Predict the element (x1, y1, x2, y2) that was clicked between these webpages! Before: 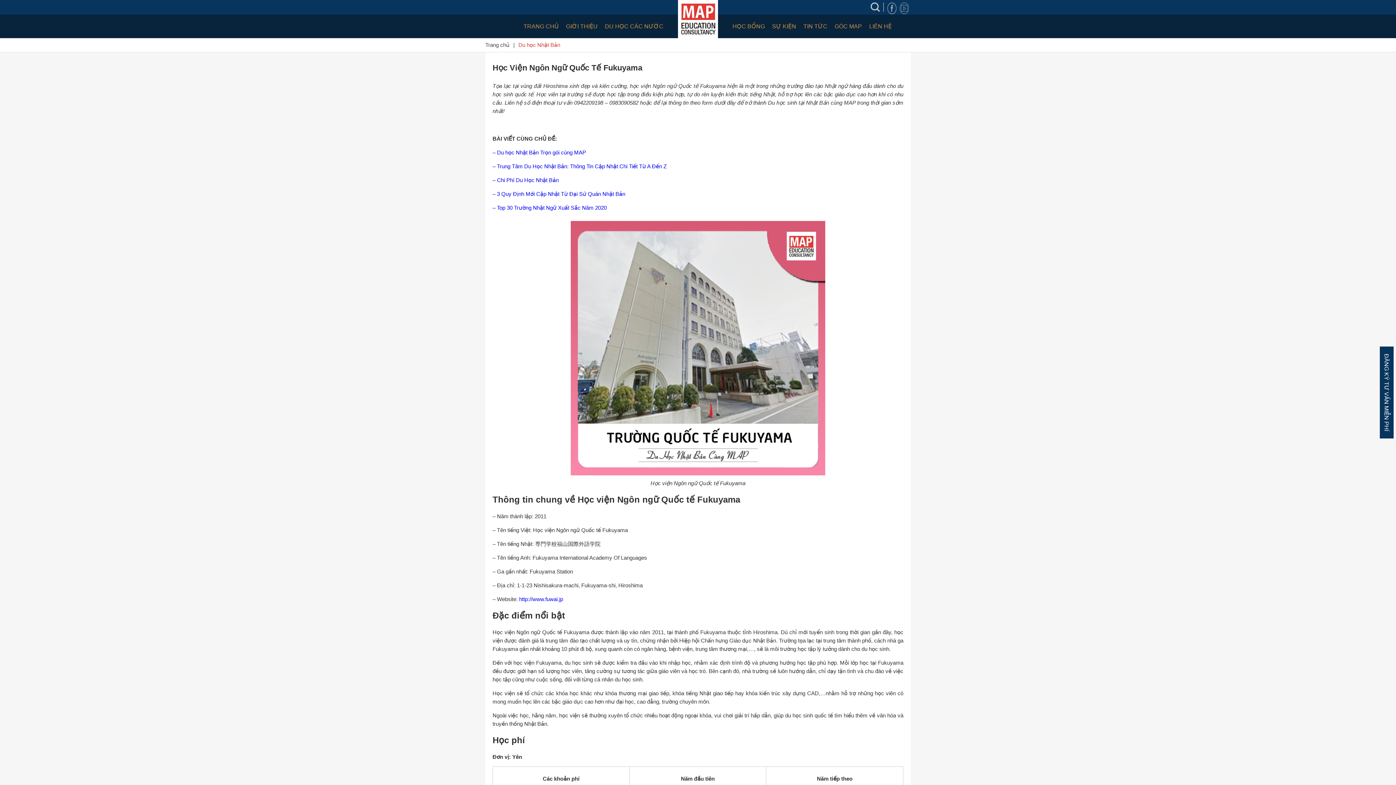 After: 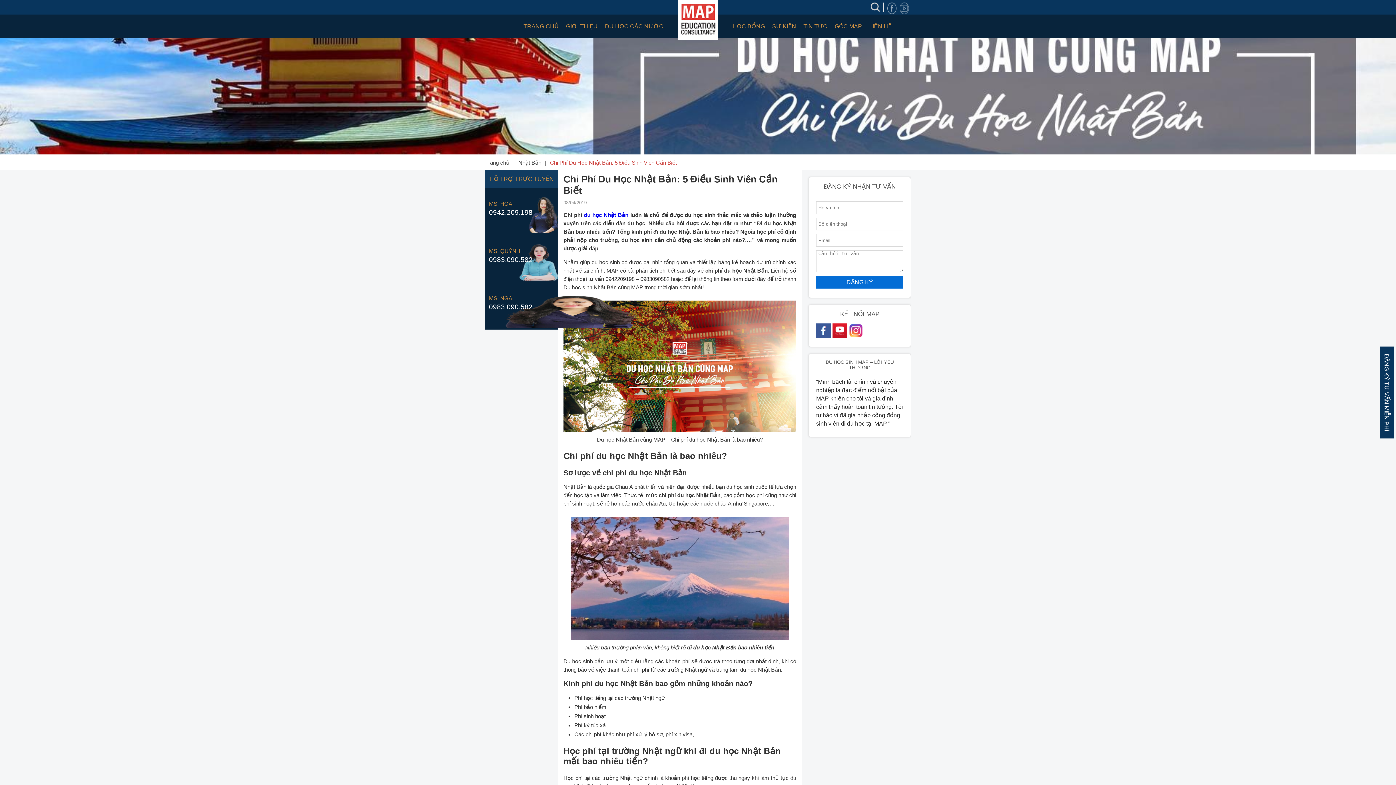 Action: label: – Chi Phí Du Học Nhật Bản bbox: (492, 177, 558, 183)